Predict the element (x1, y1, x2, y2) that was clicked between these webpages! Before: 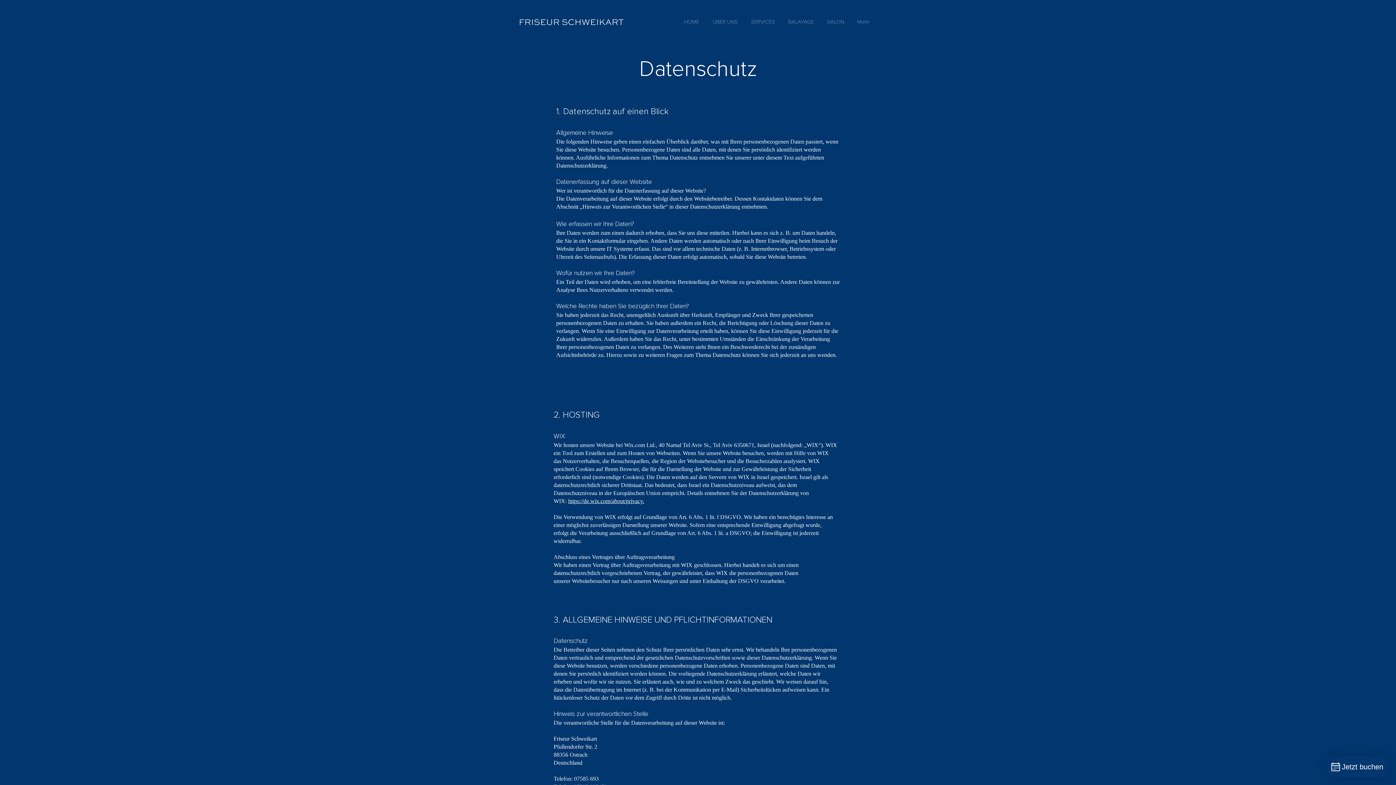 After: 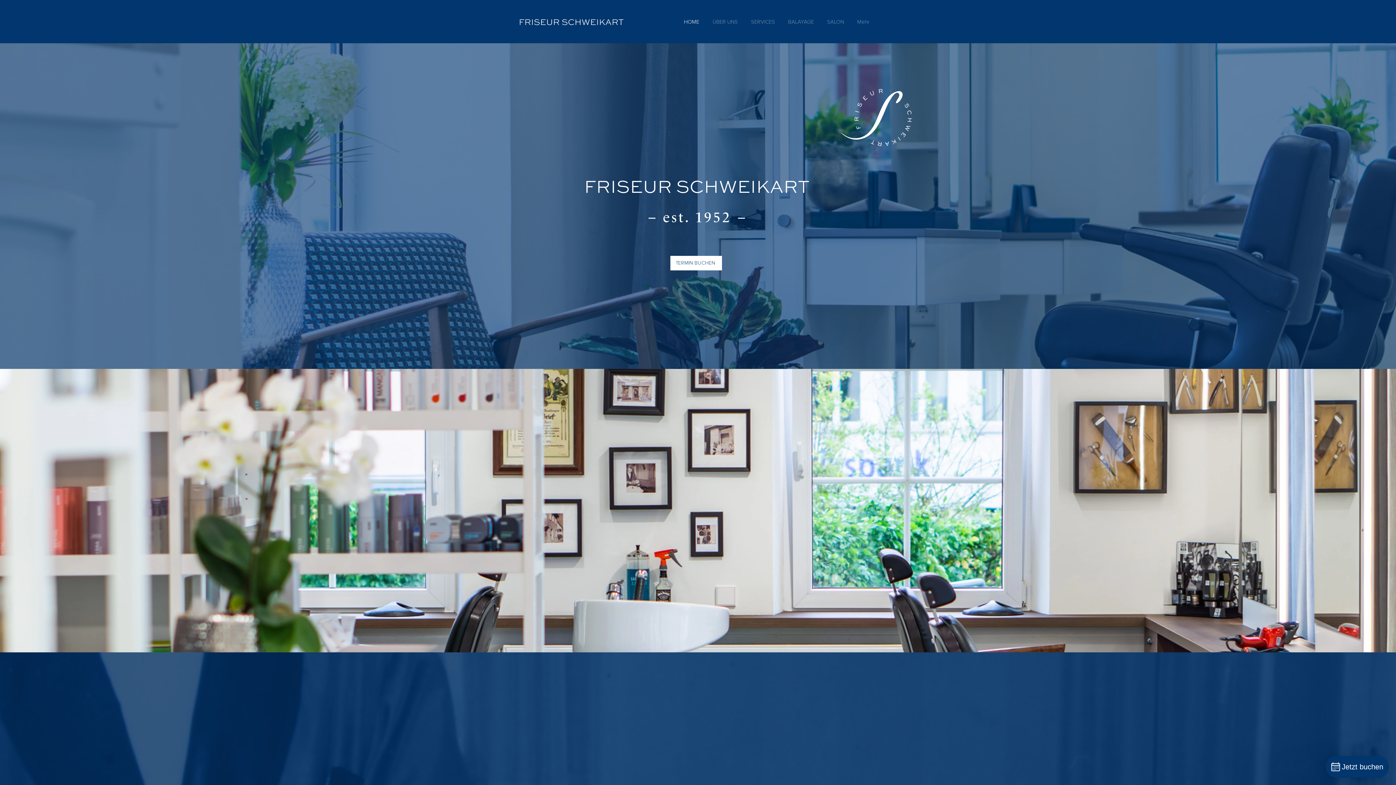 Action: label: HOME bbox: (677, 13, 706, 31)